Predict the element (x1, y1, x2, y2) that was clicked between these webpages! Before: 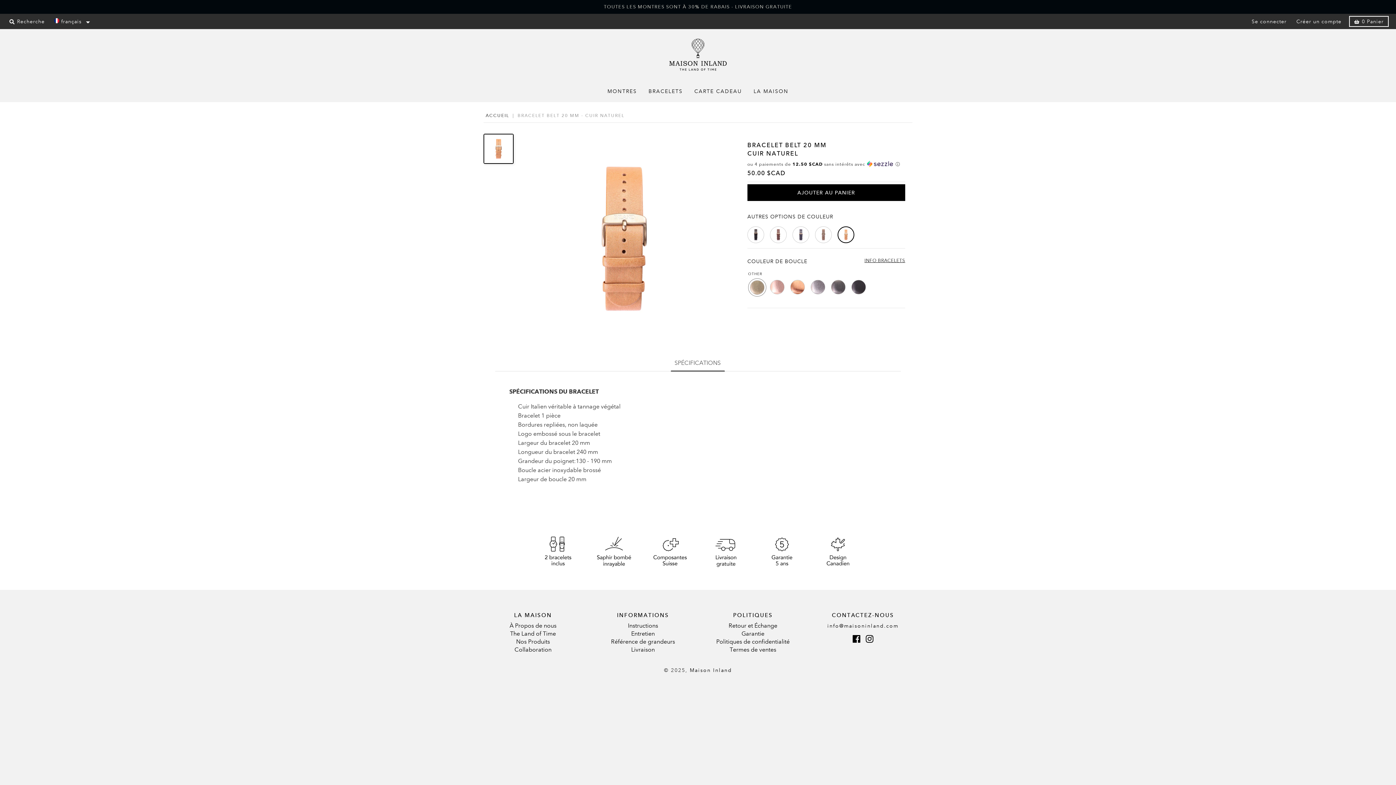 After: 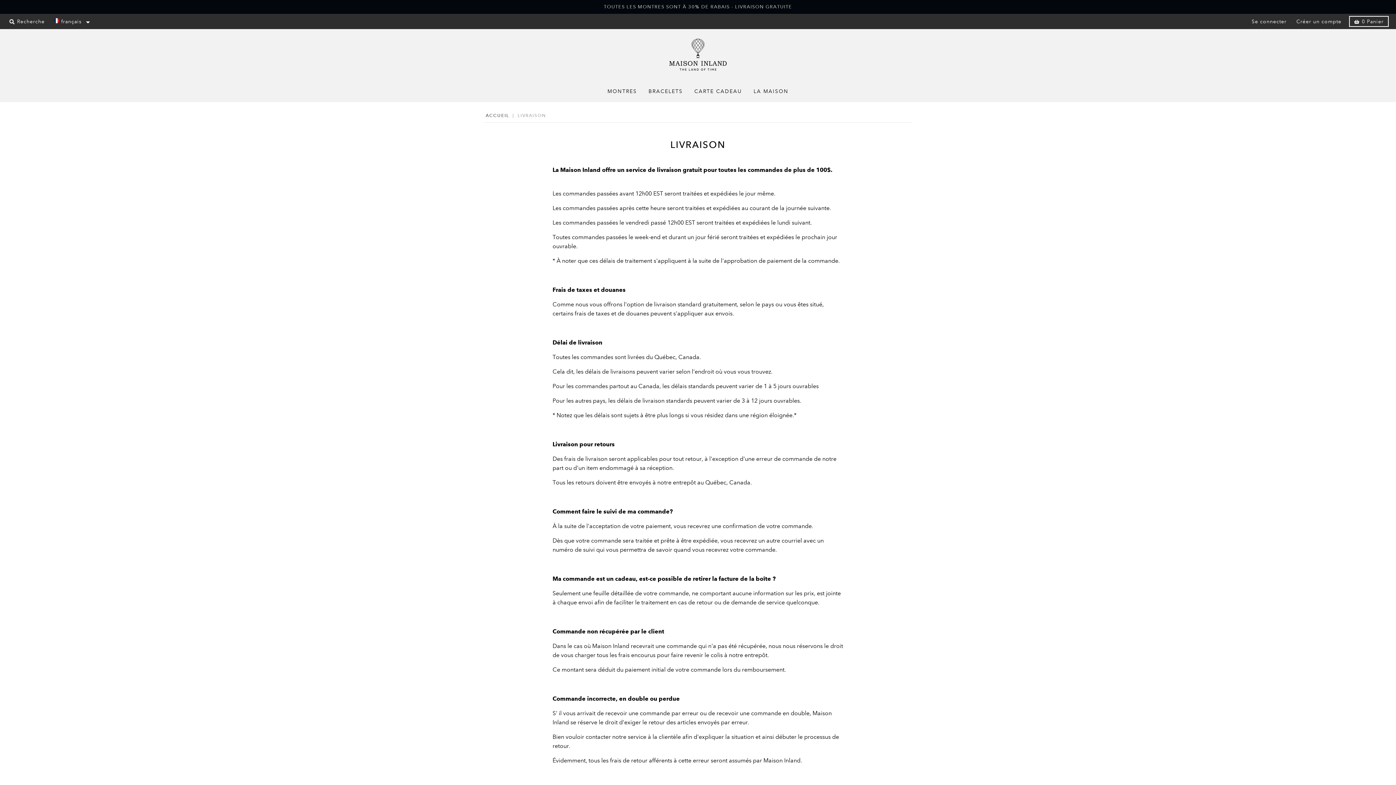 Action: label: Livraison bbox: (631, 646, 655, 653)